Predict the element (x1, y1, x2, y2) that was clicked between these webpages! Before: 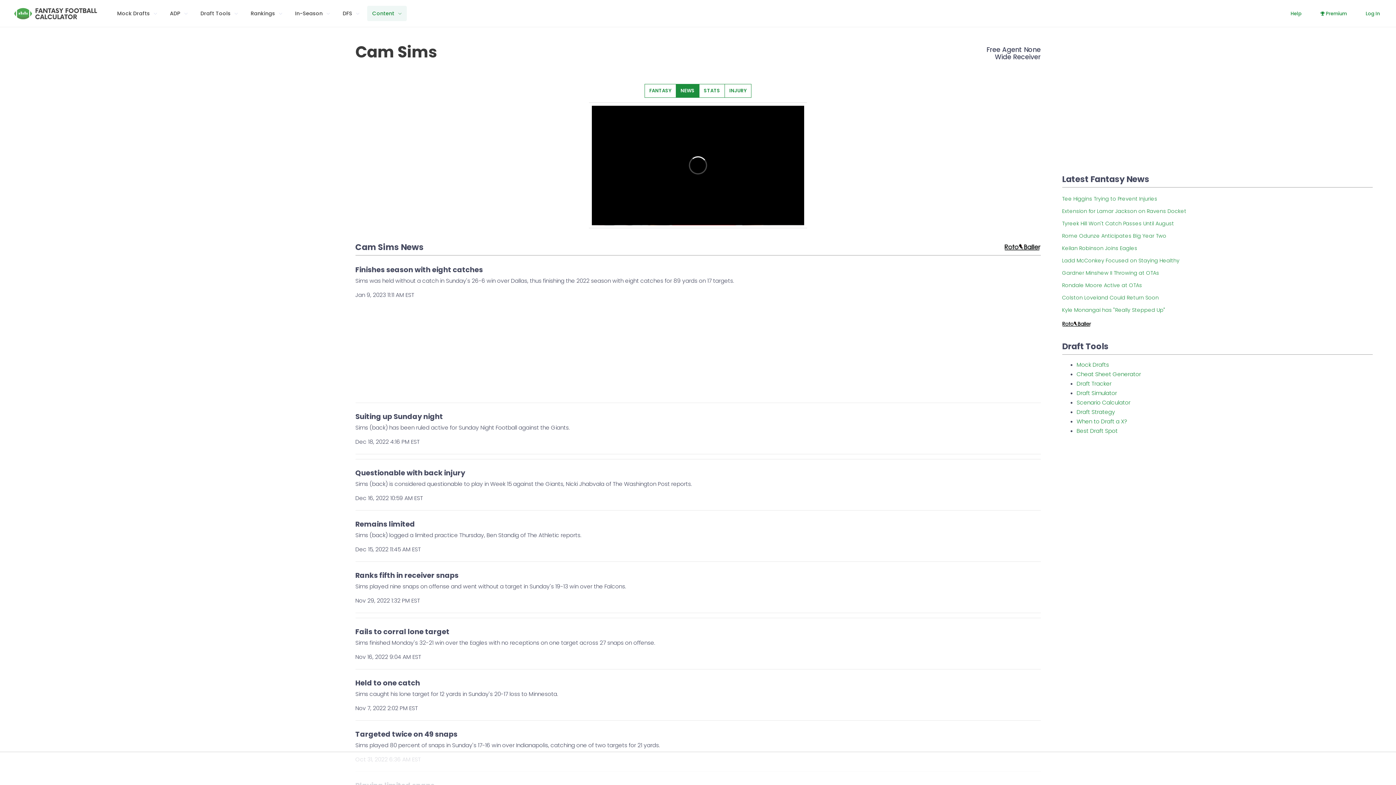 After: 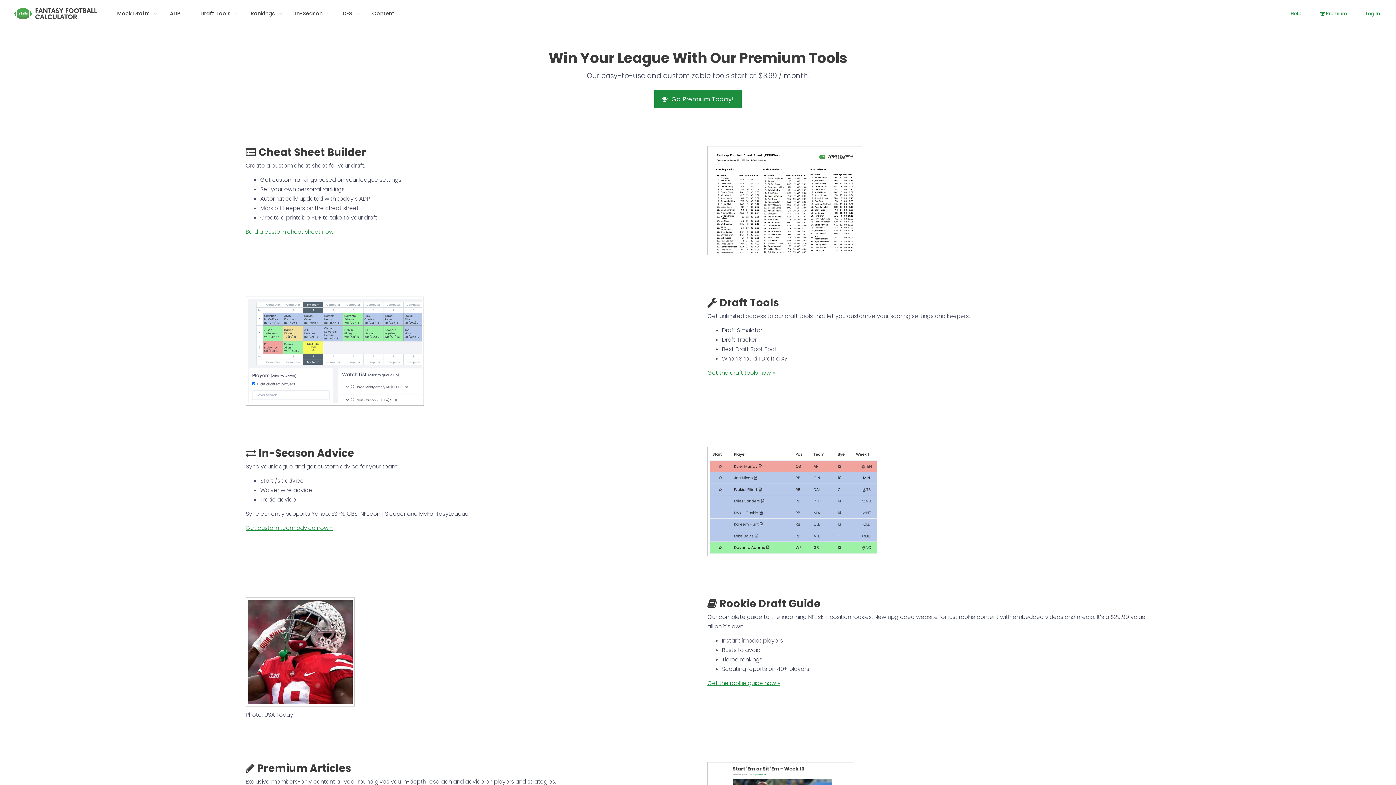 Action: label:  Premium bbox: (1315, 7, 1351, 19)